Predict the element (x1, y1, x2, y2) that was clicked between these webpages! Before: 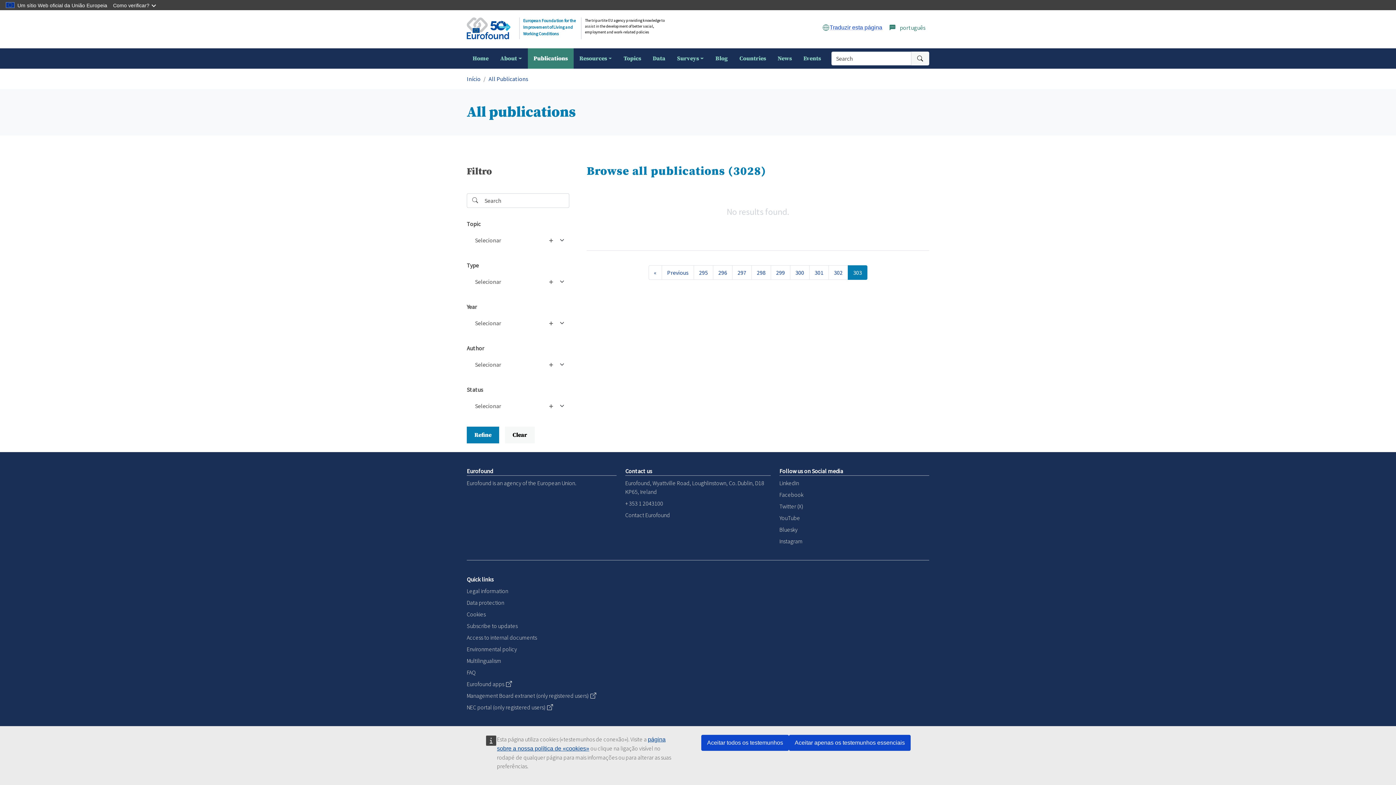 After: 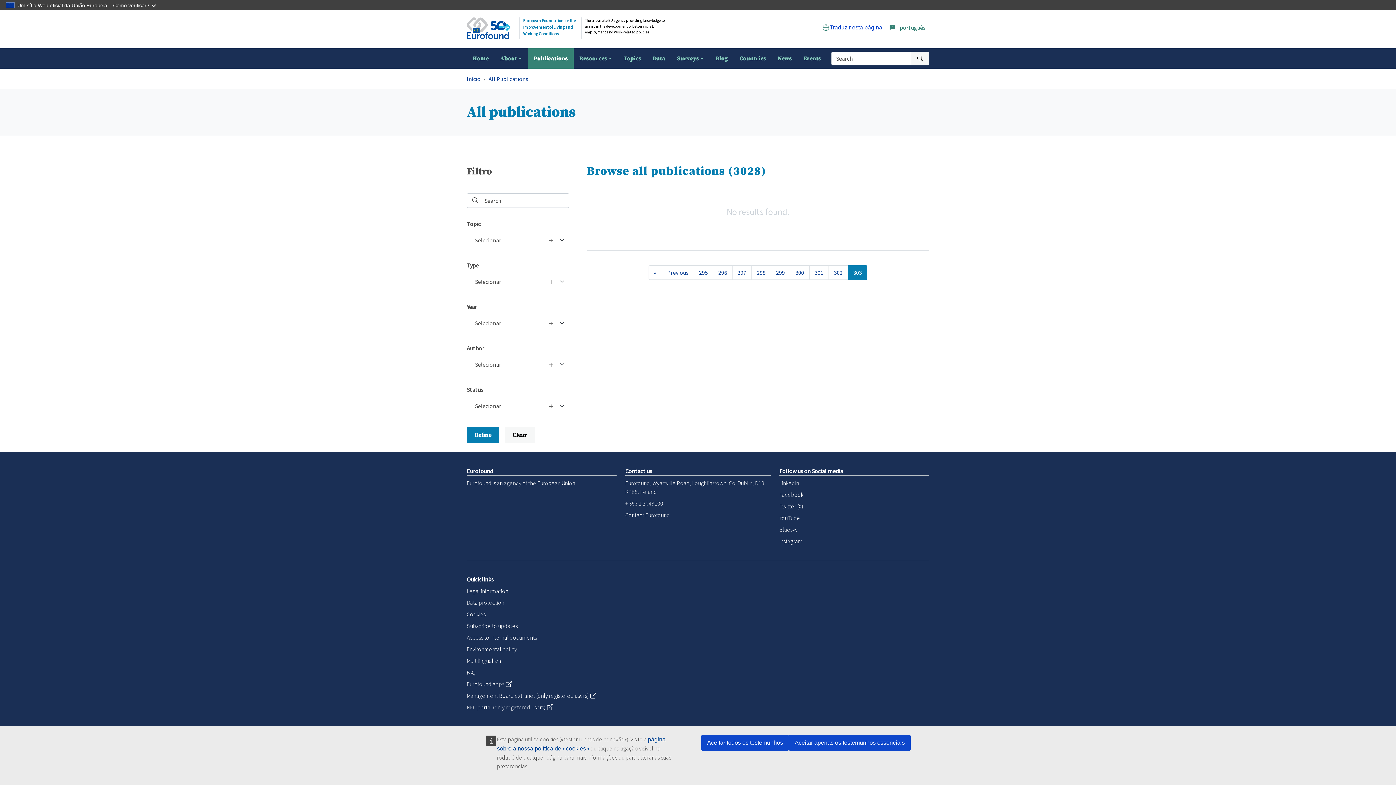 Action: bbox: (466, 703, 929, 712) label: NEC portal (only registered users)